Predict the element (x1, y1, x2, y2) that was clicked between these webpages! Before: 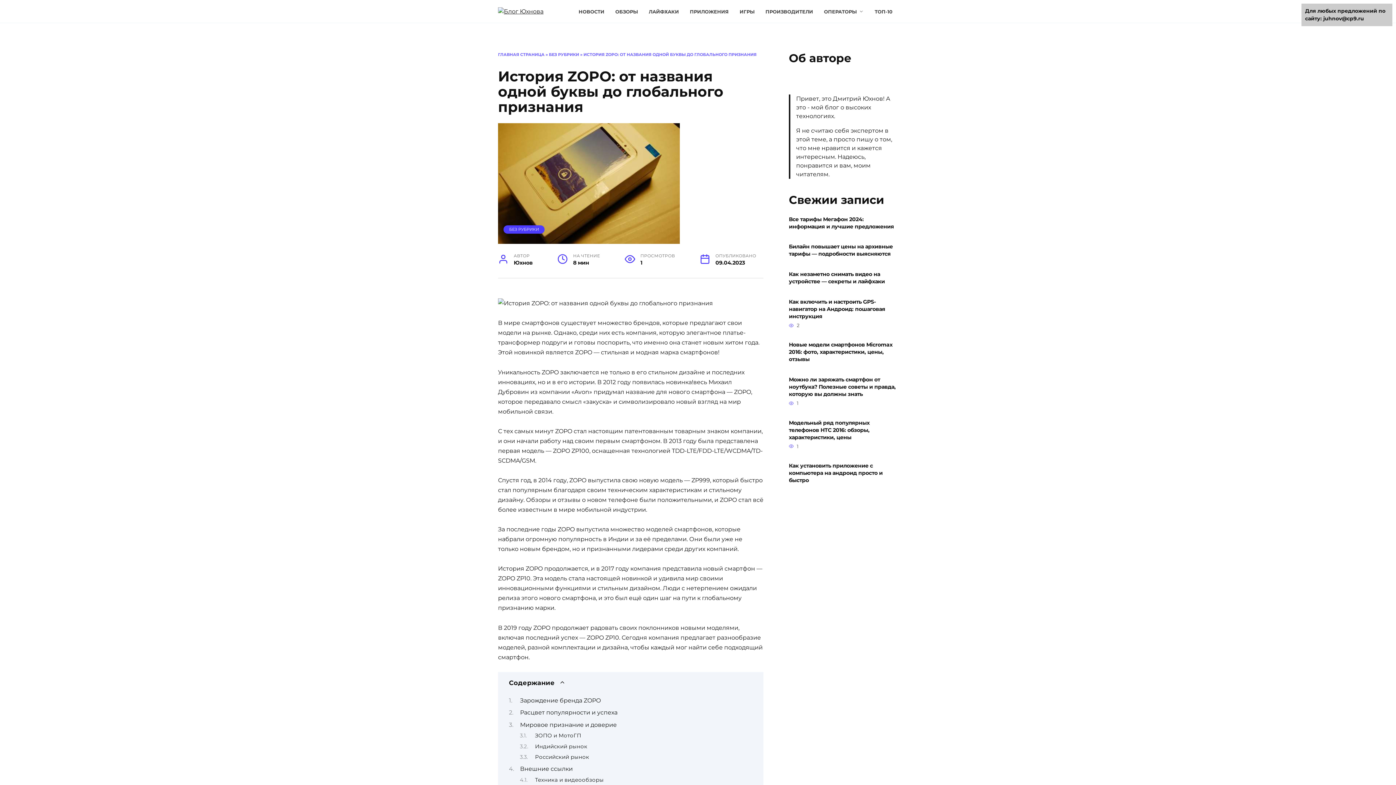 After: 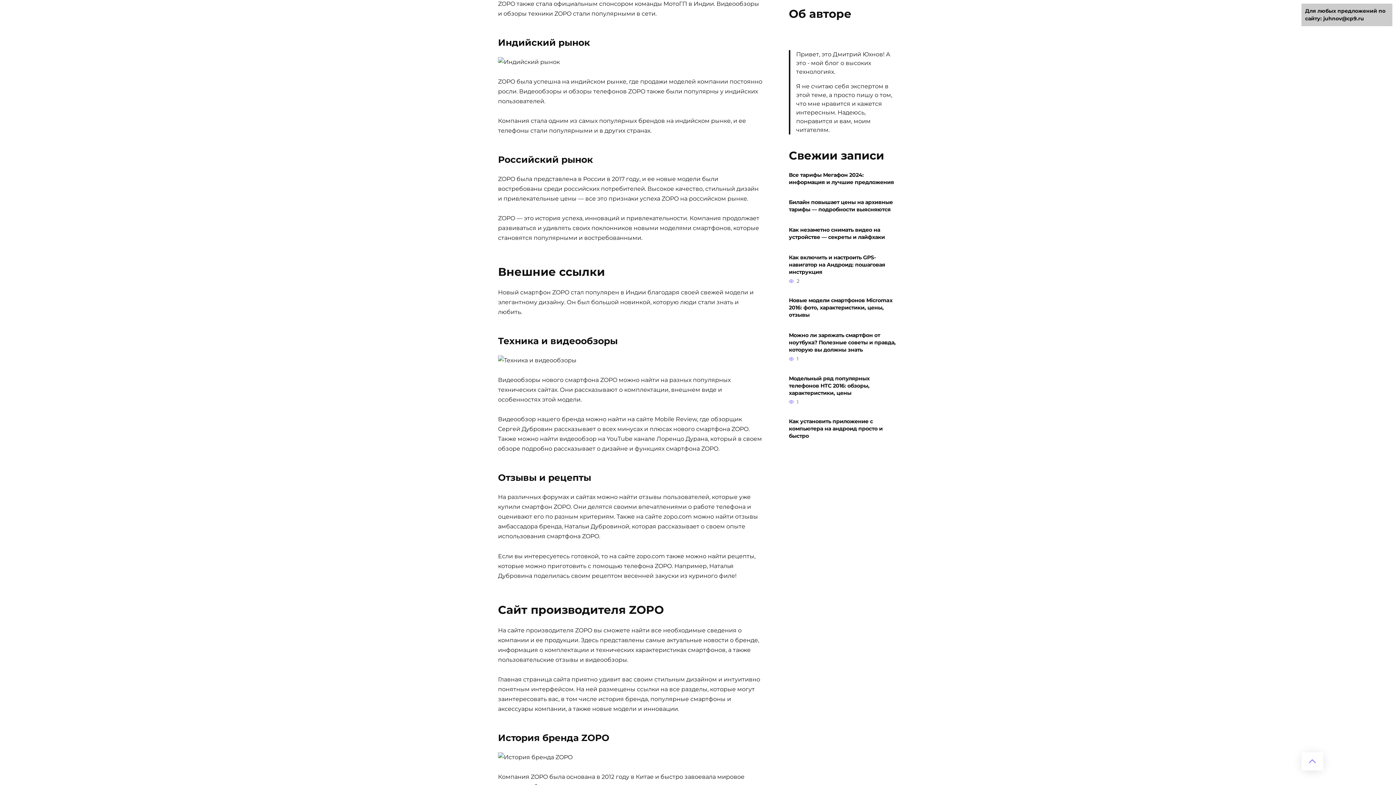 Action: label: Индийский рынок bbox: (535, 743, 587, 750)